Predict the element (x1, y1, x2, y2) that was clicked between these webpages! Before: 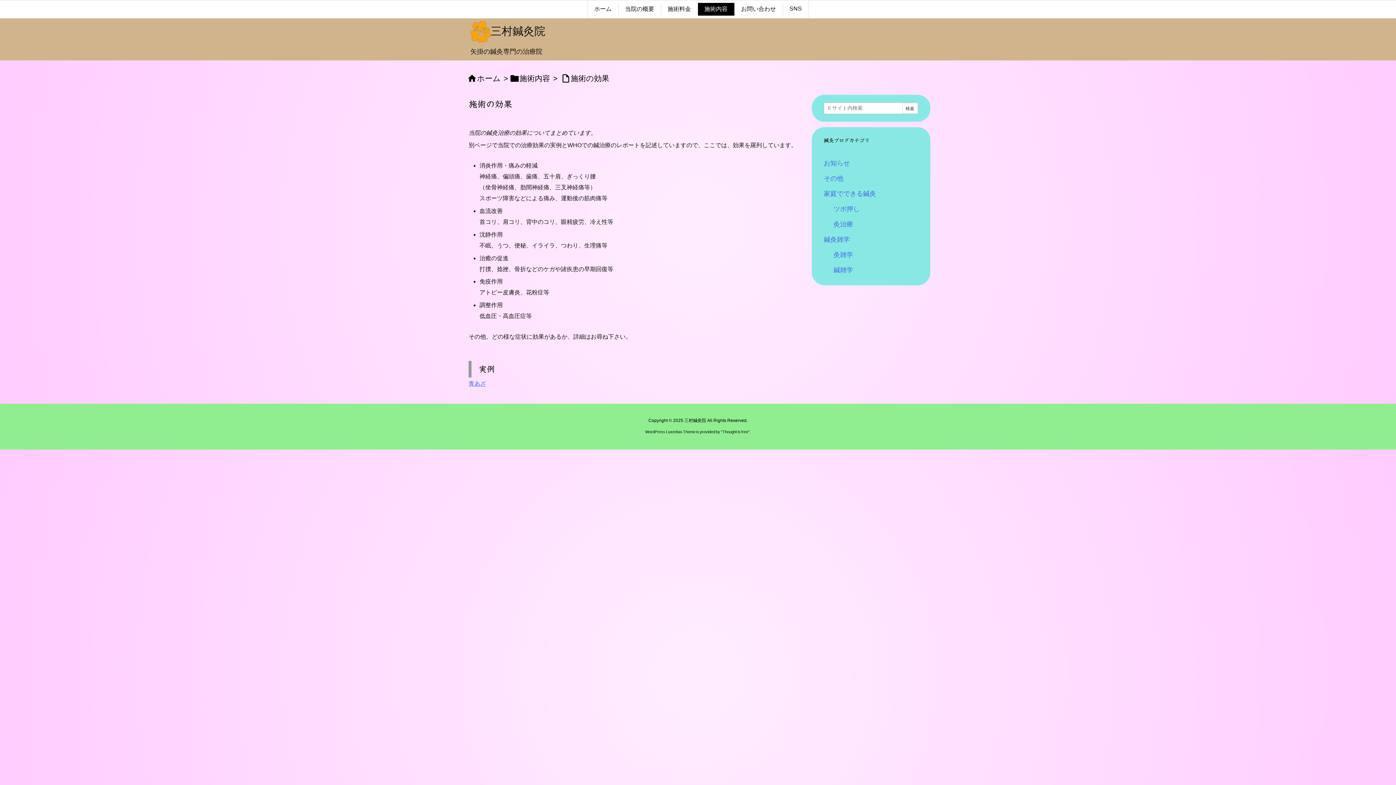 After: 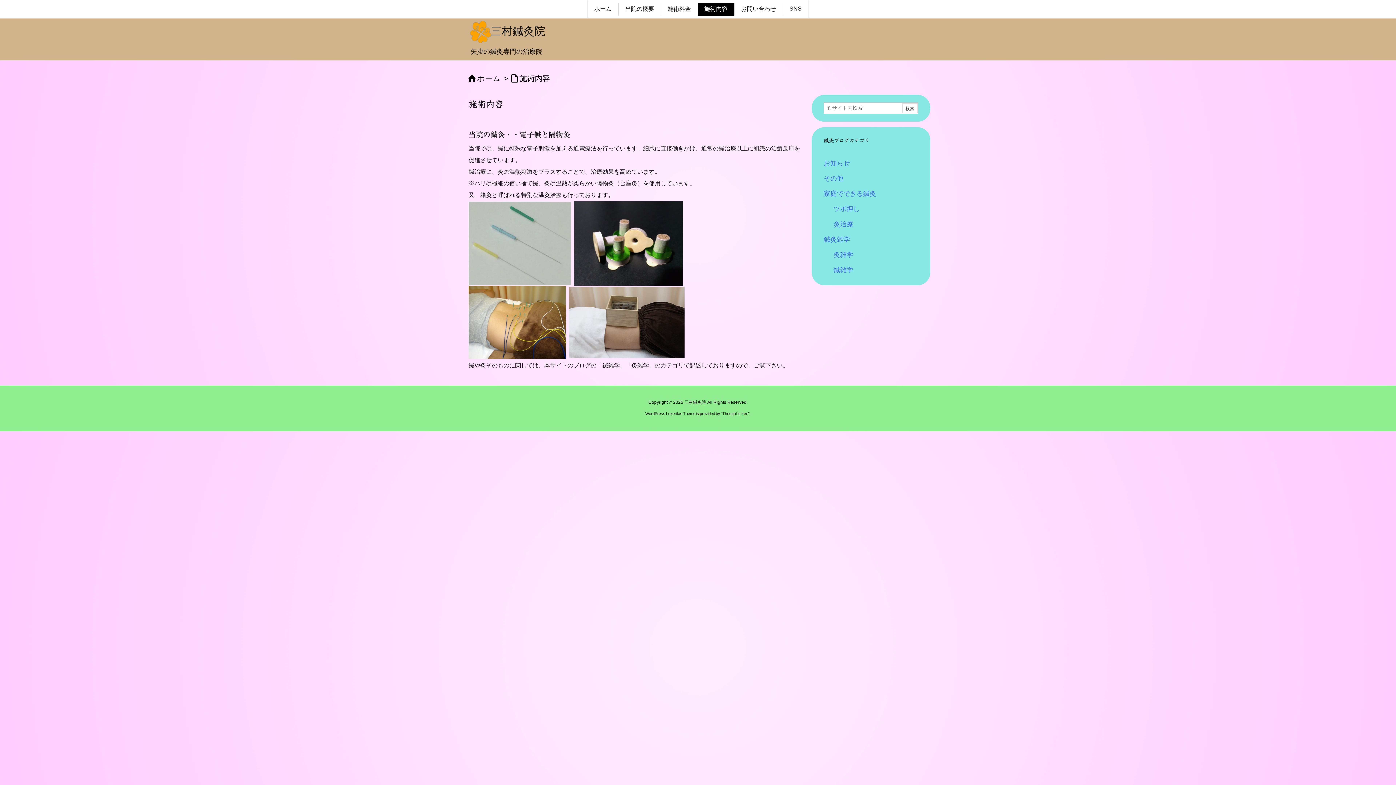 Action: label: 施術内容 bbox: (697, 2, 734, 15)